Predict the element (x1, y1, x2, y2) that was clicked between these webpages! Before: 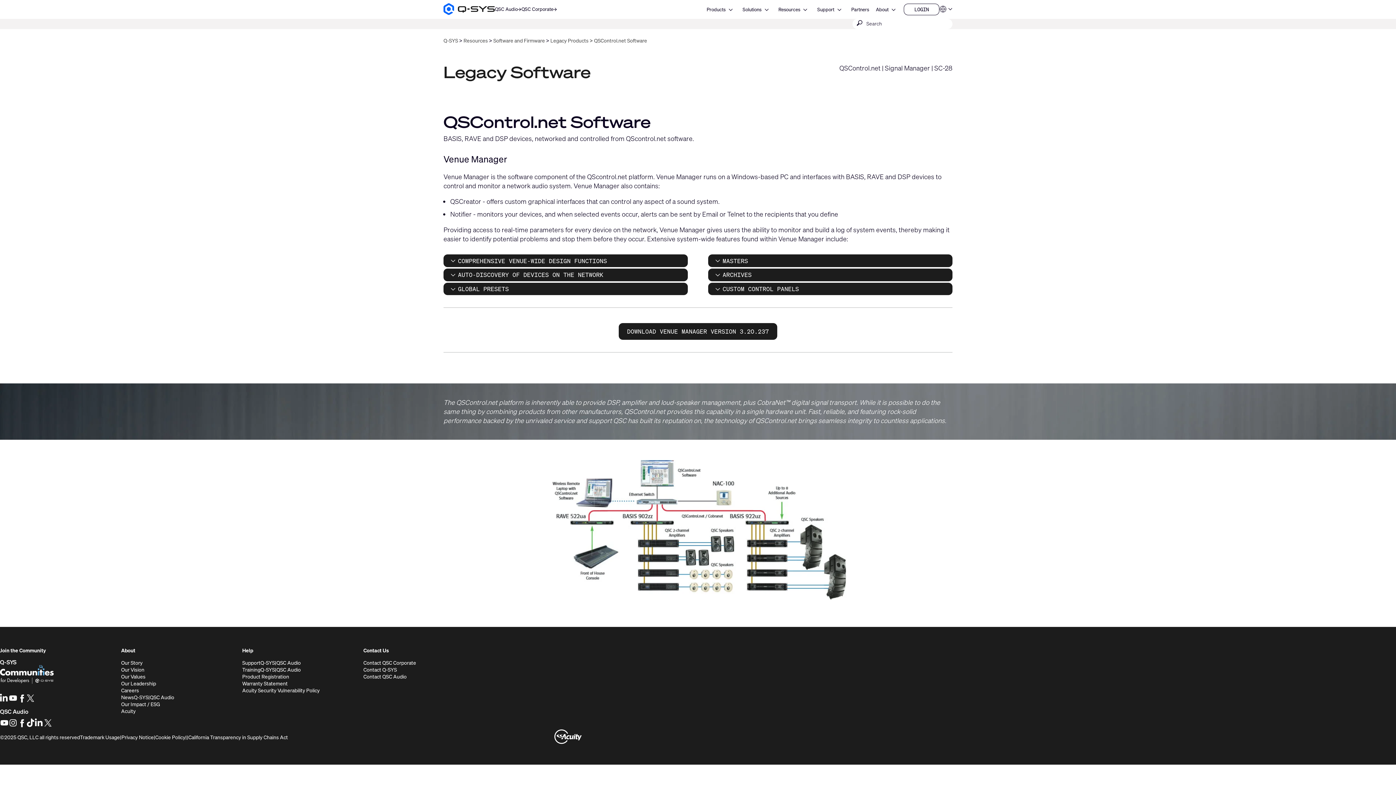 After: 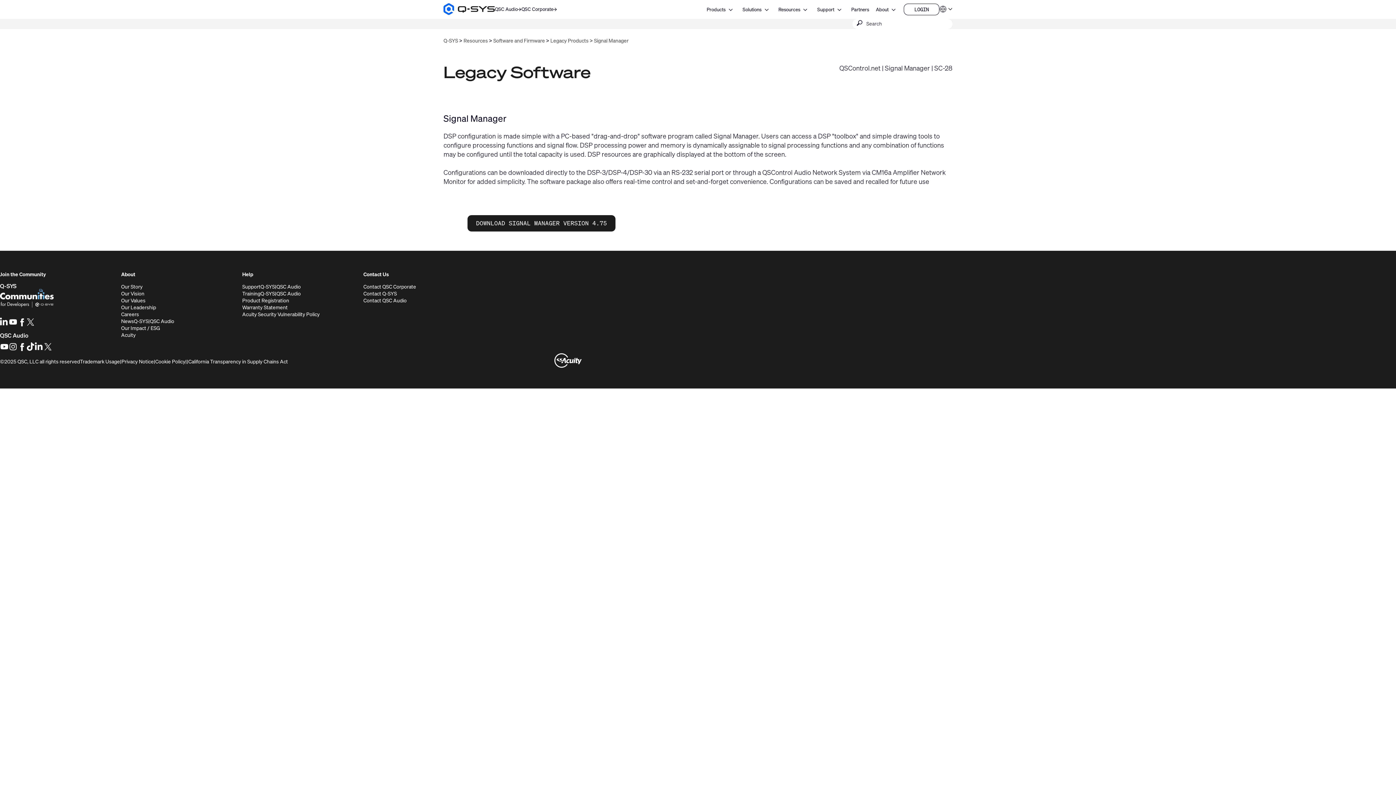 Action: bbox: (885, 63, 930, 72) label: Signal Manager